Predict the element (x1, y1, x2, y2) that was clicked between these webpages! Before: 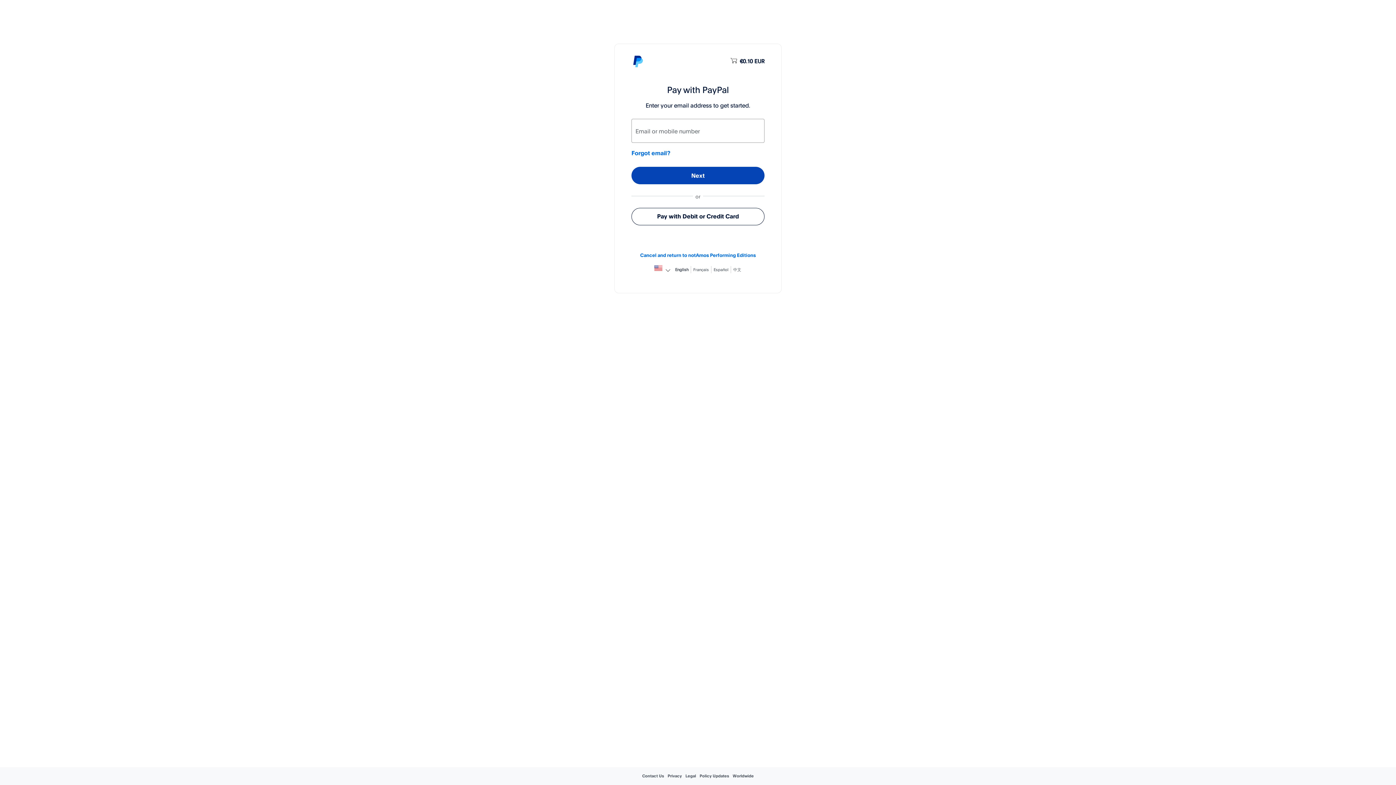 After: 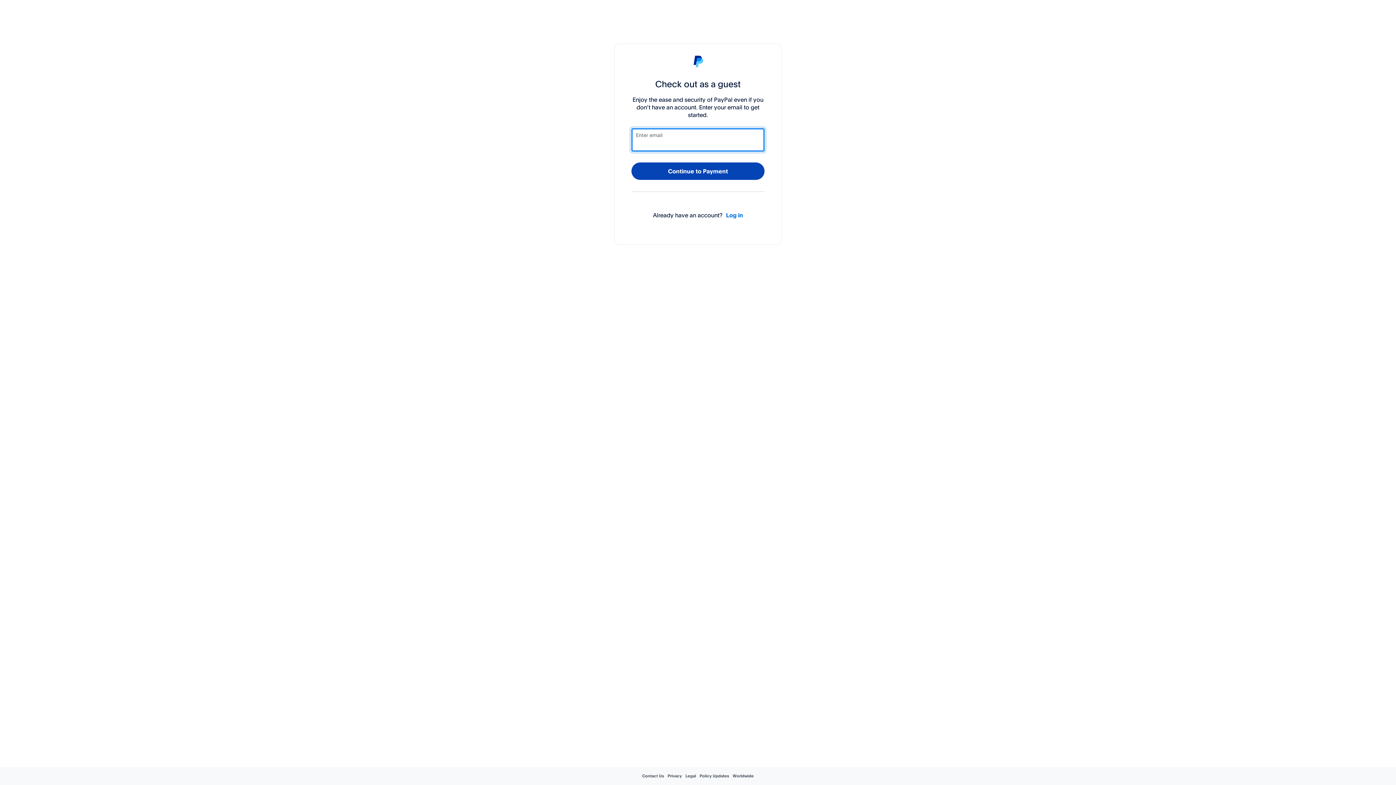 Action: bbox: (631, 207, 764, 225) label: Pay with Debit or Credit Card